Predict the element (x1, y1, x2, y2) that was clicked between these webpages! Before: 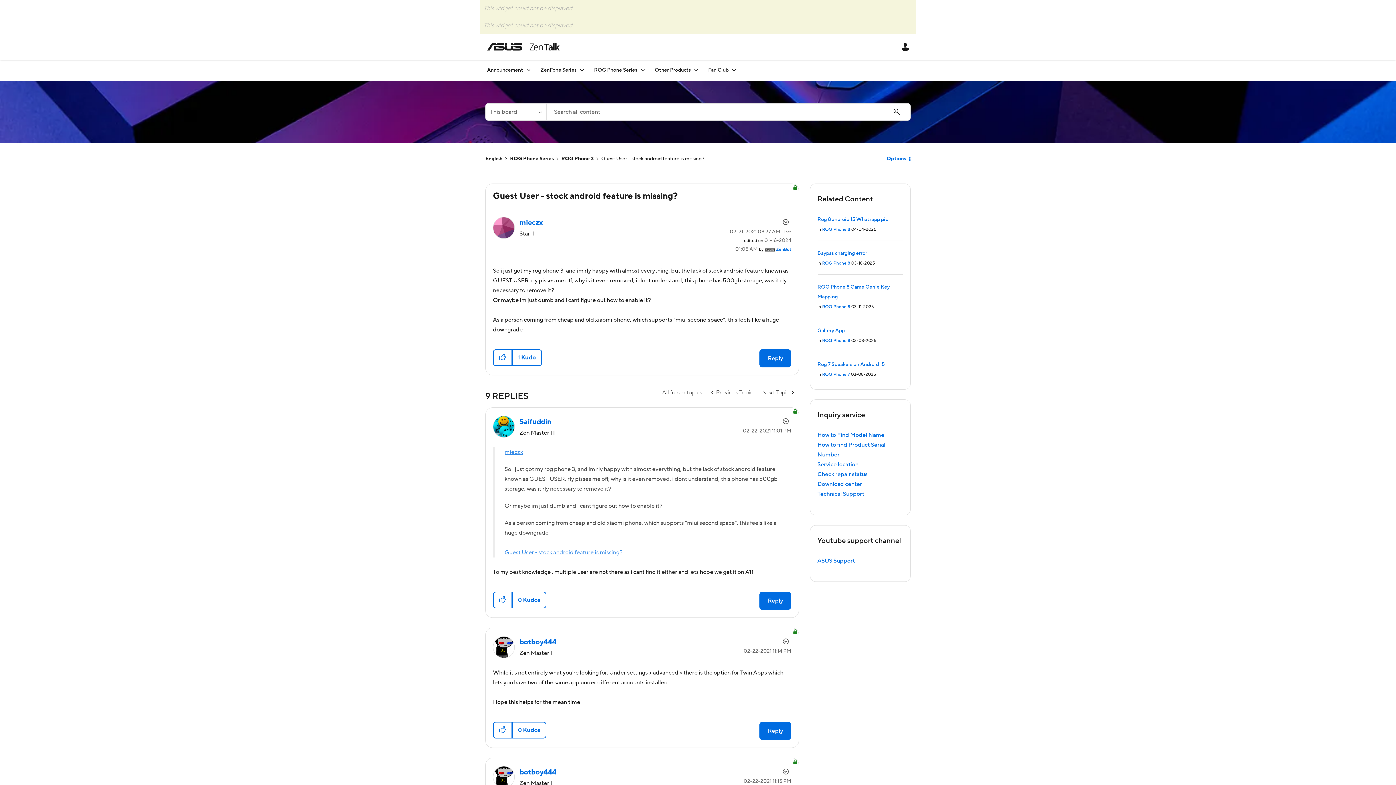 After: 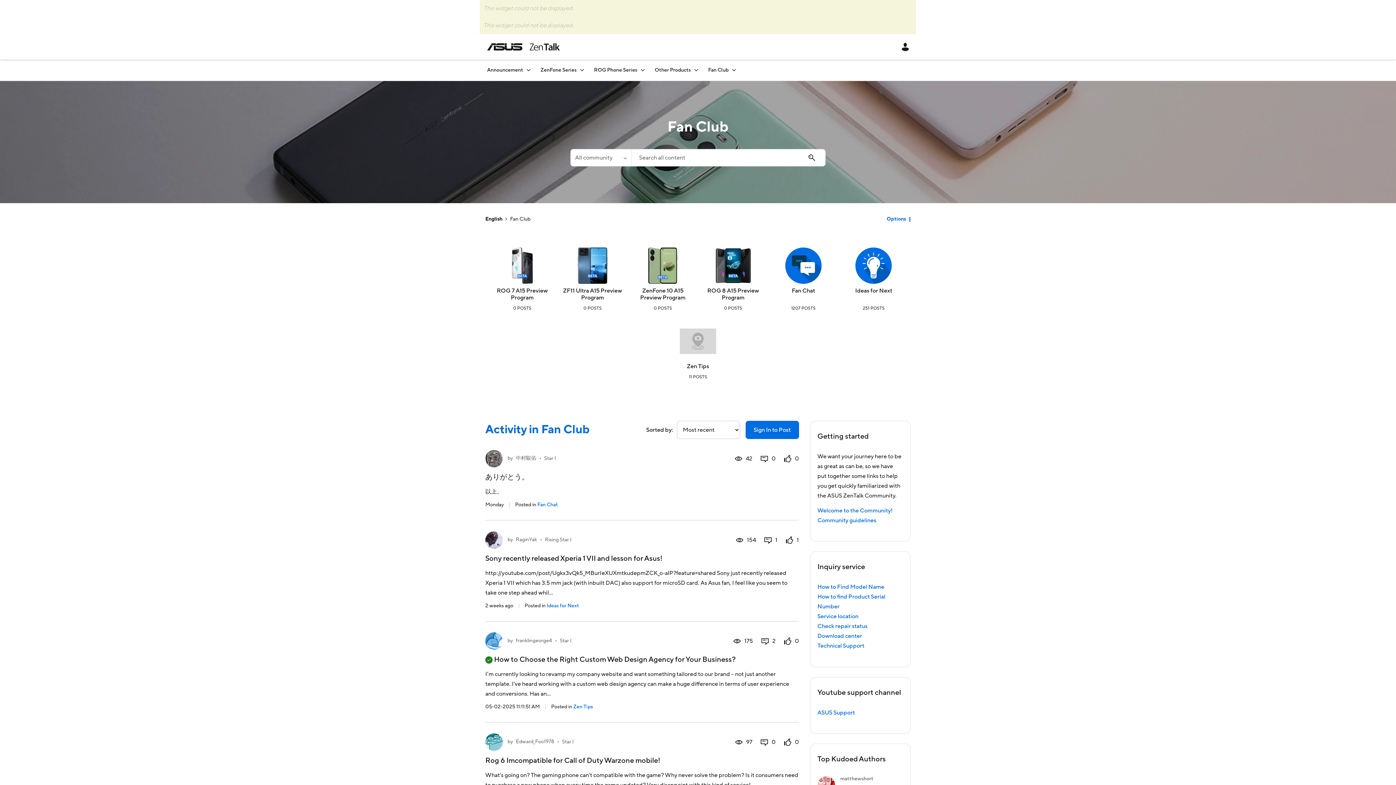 Action: label: Fan Club bbox: (701, 59, 737, 80)